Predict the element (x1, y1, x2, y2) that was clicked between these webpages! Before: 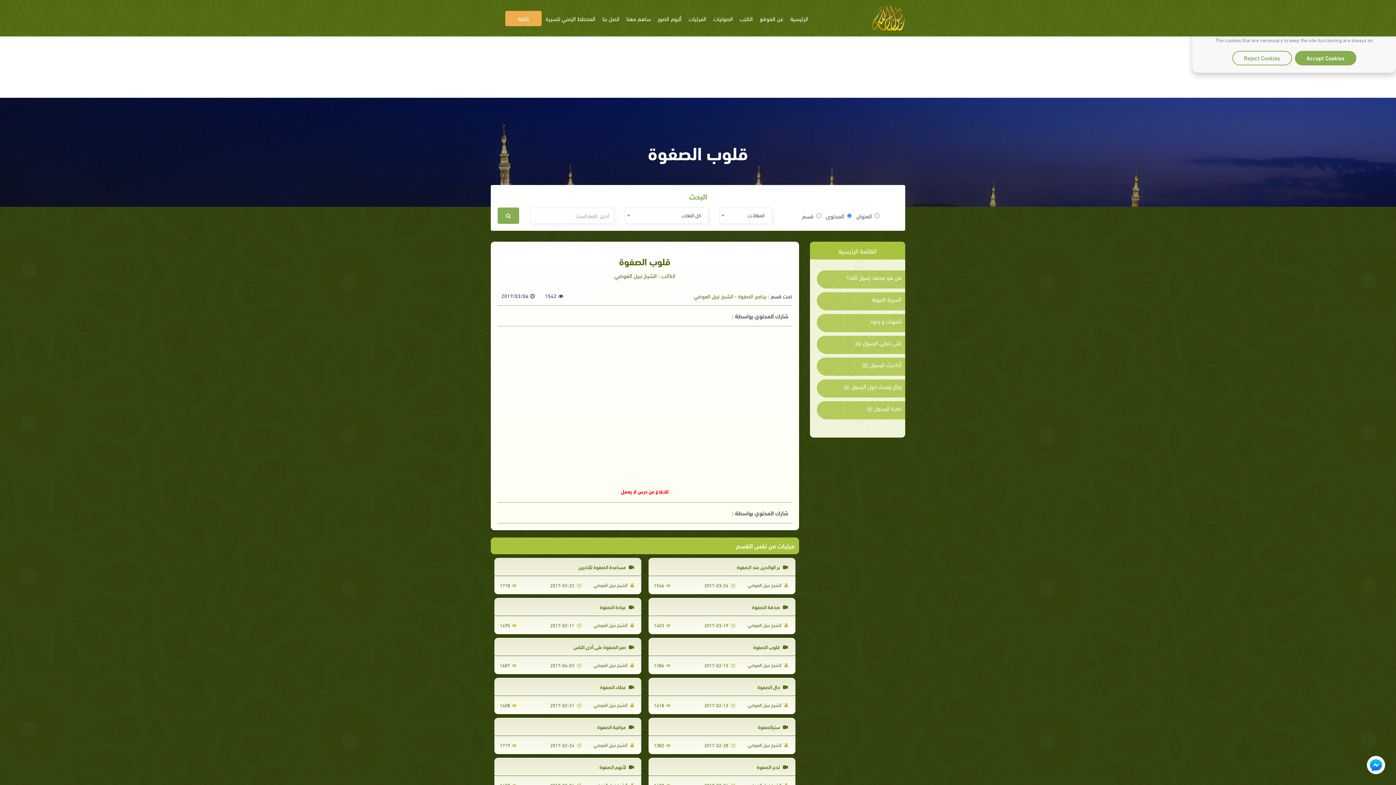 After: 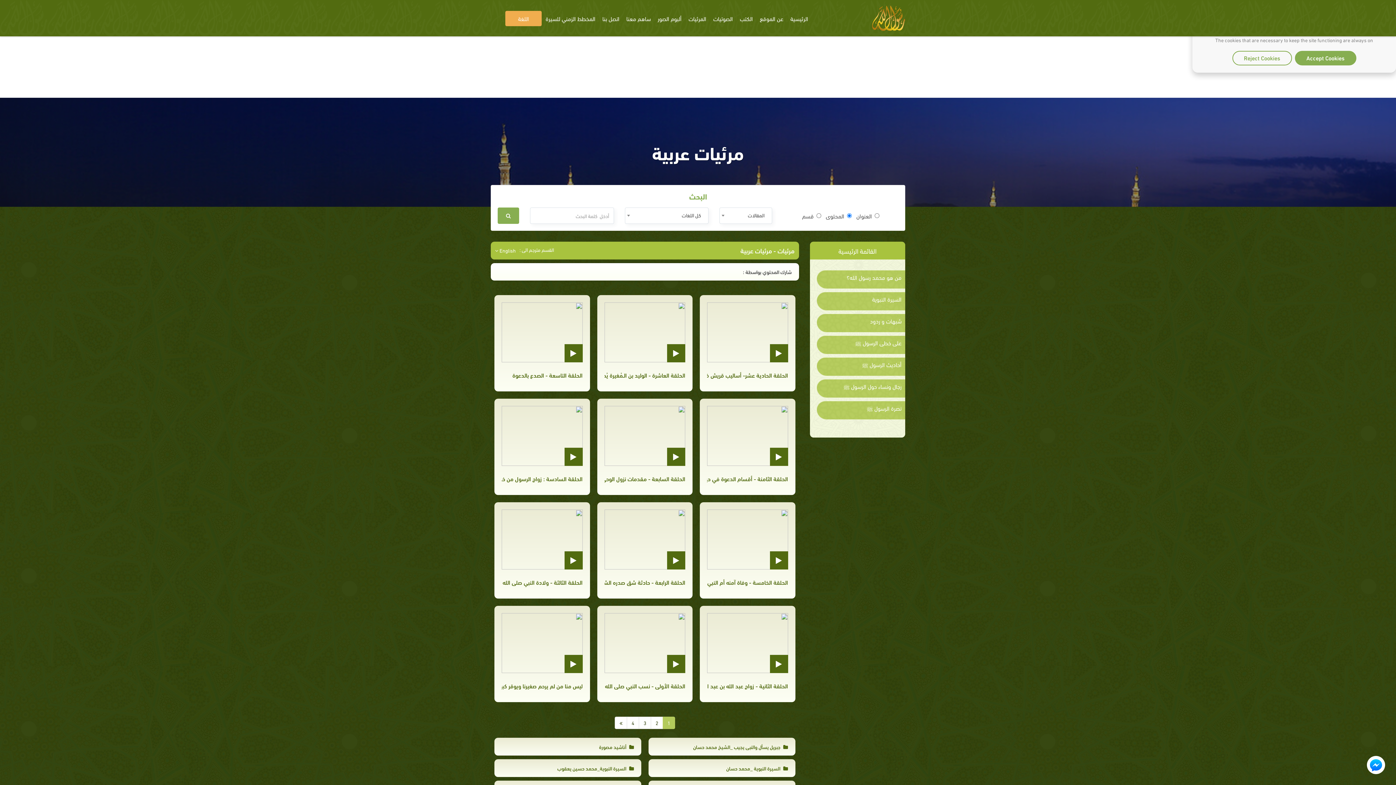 Action: label: المرئيات bbox: (685, 10, 709, 26)